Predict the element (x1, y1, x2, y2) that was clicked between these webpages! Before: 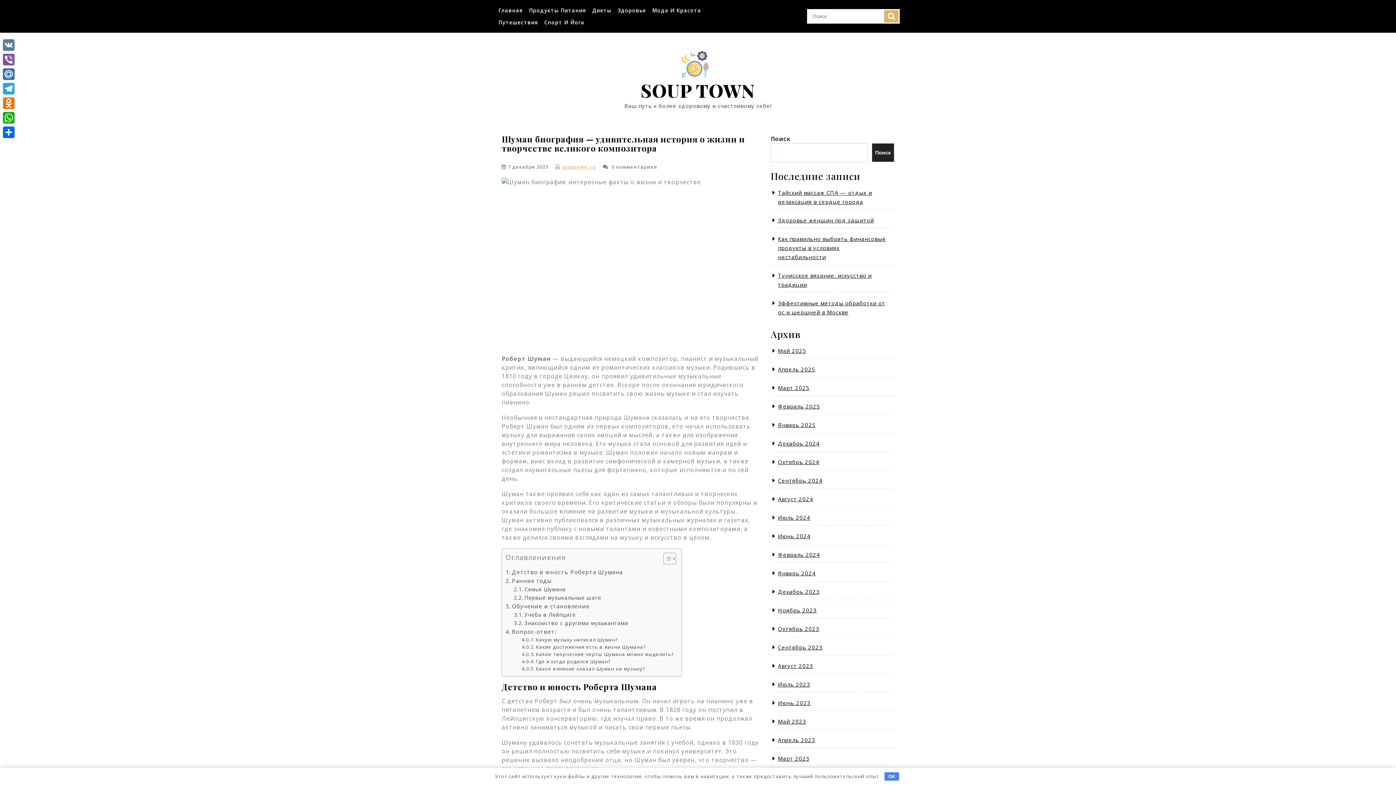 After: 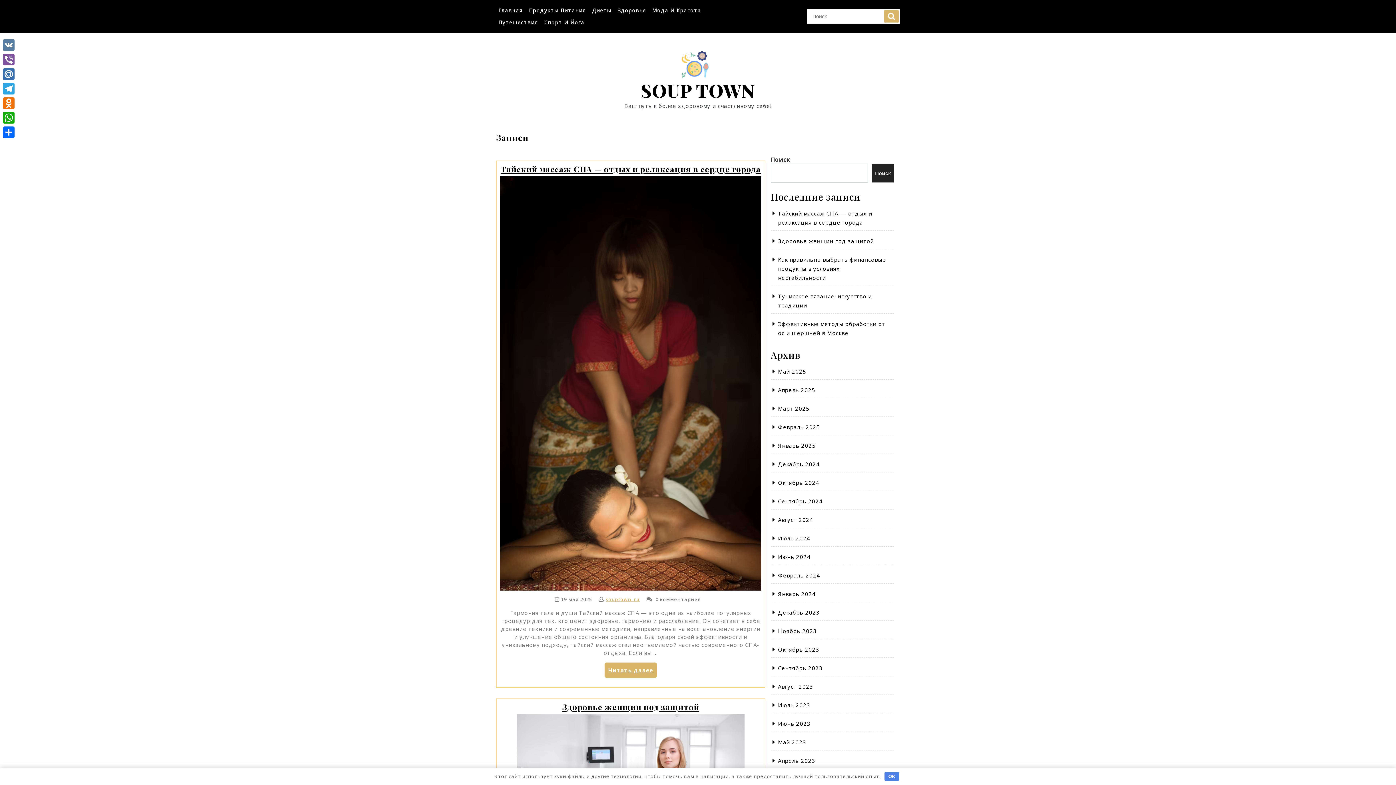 Action: label: Июнь 2023 bbox: (778, 699, 810, 706)